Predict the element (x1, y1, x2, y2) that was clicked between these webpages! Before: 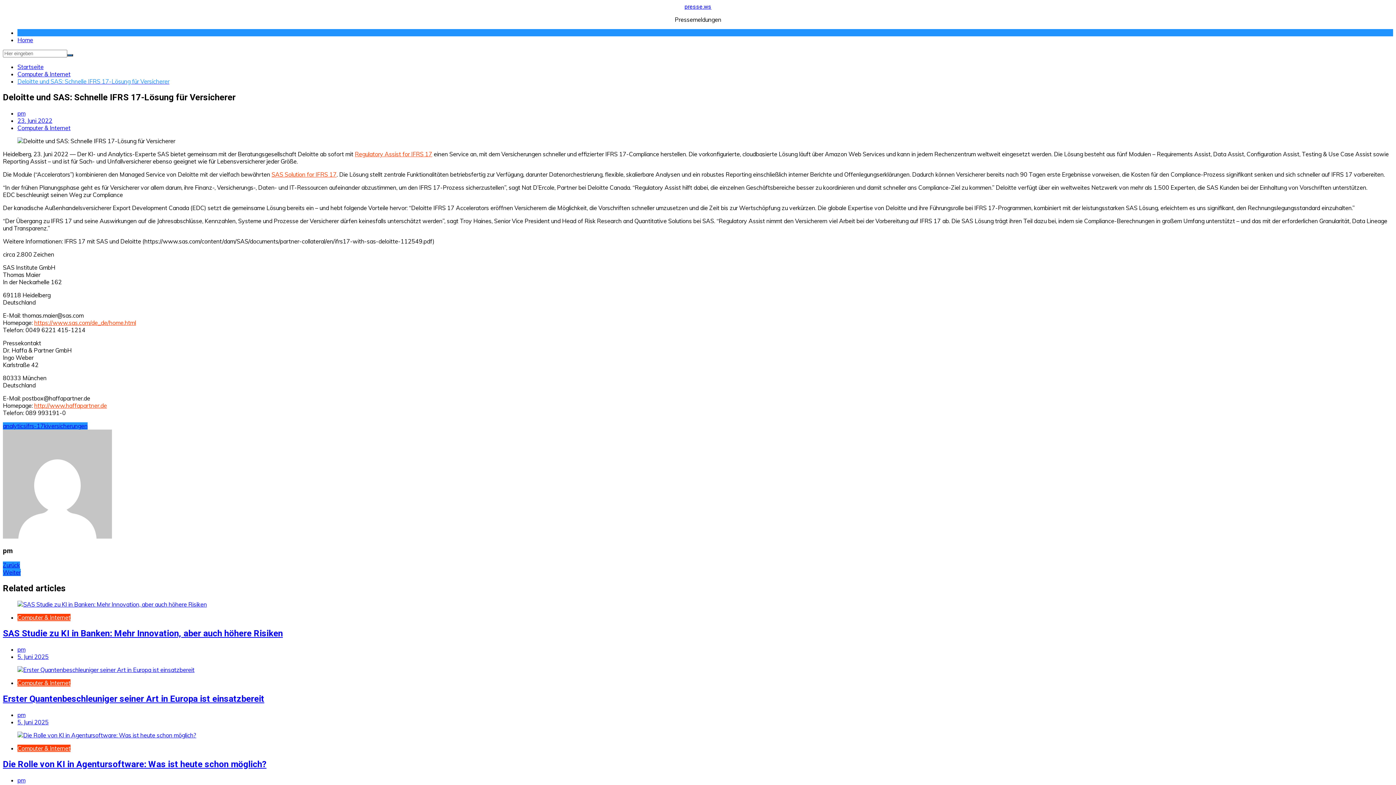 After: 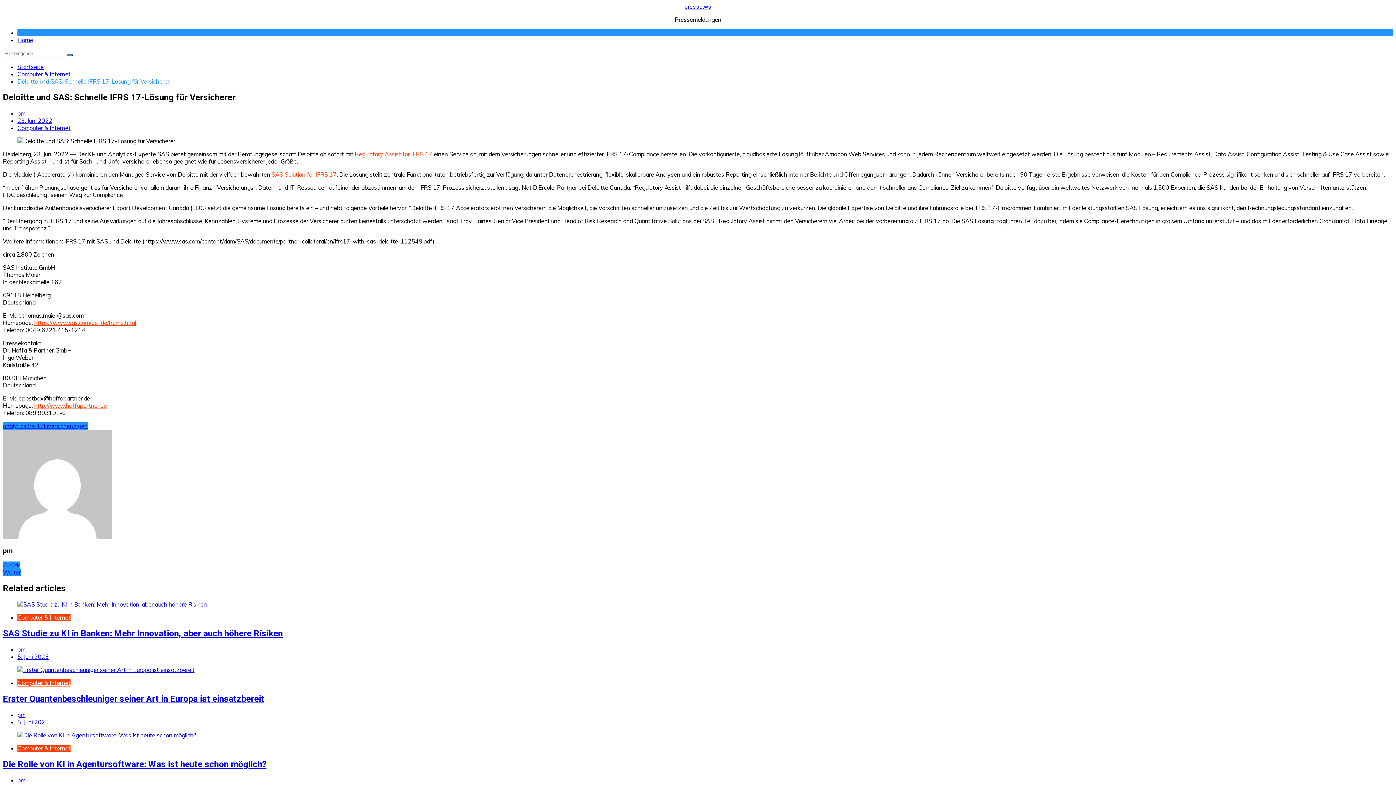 Action: label: 23. Juni 2022 bbox: (17, 117, 52, 124)